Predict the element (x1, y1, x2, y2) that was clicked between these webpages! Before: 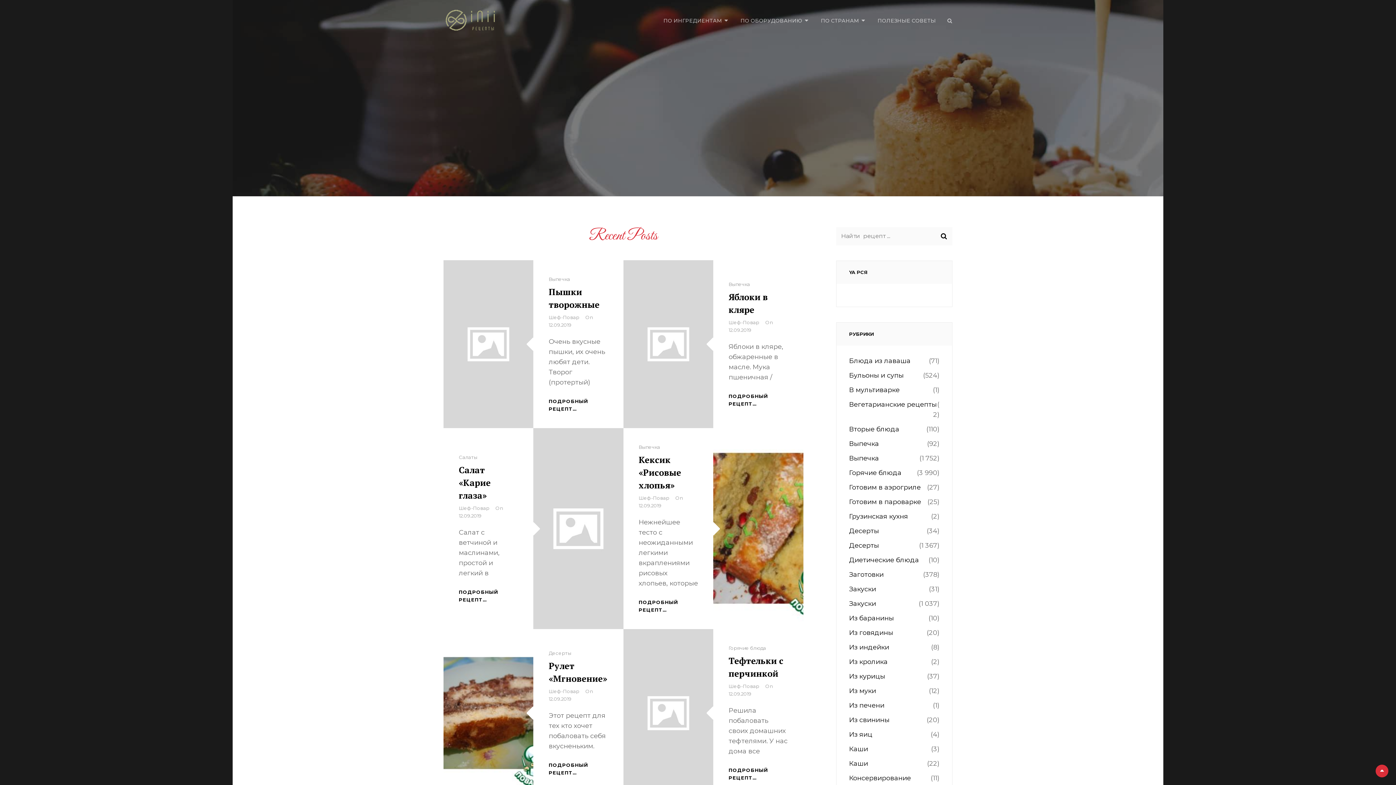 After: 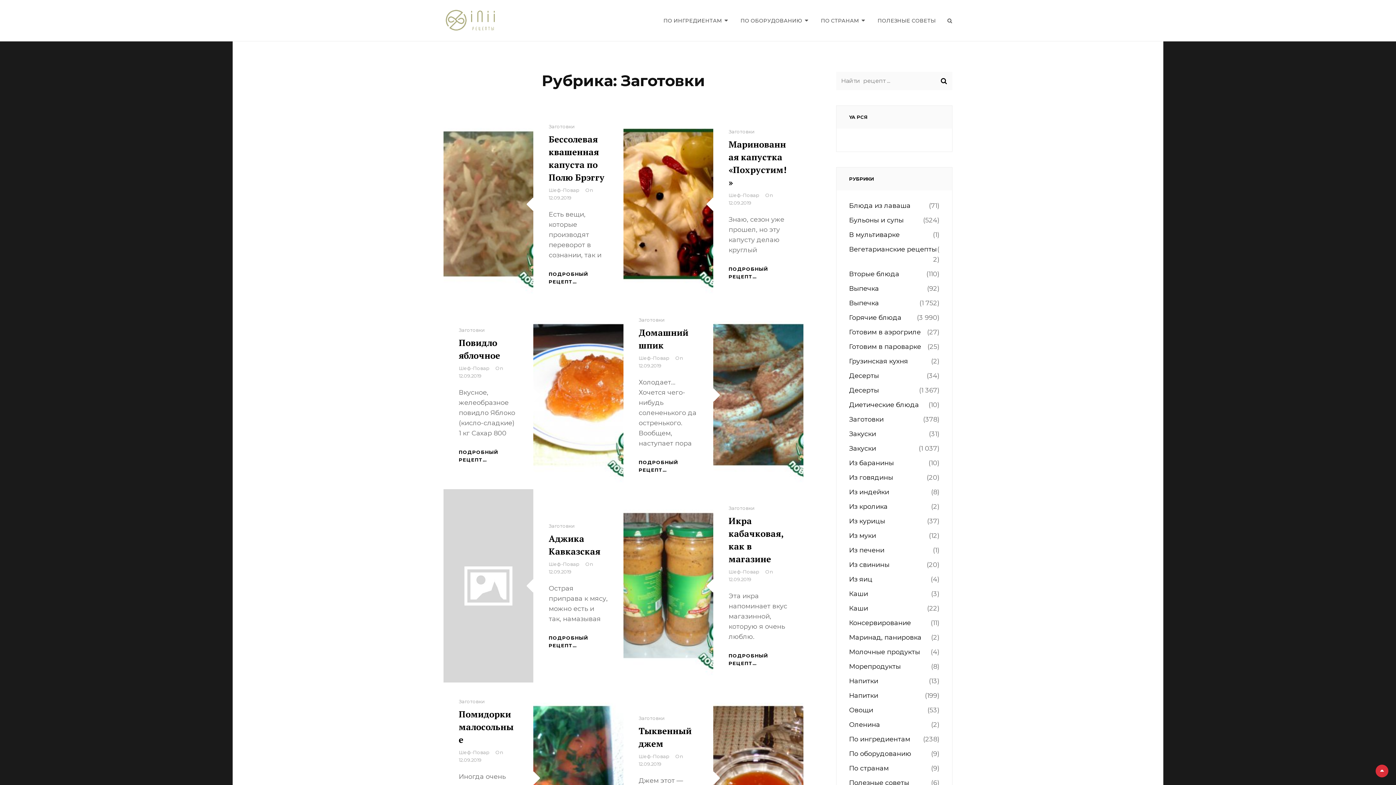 Action: bbox: (849, 569, 883, 580) label: Заготовки